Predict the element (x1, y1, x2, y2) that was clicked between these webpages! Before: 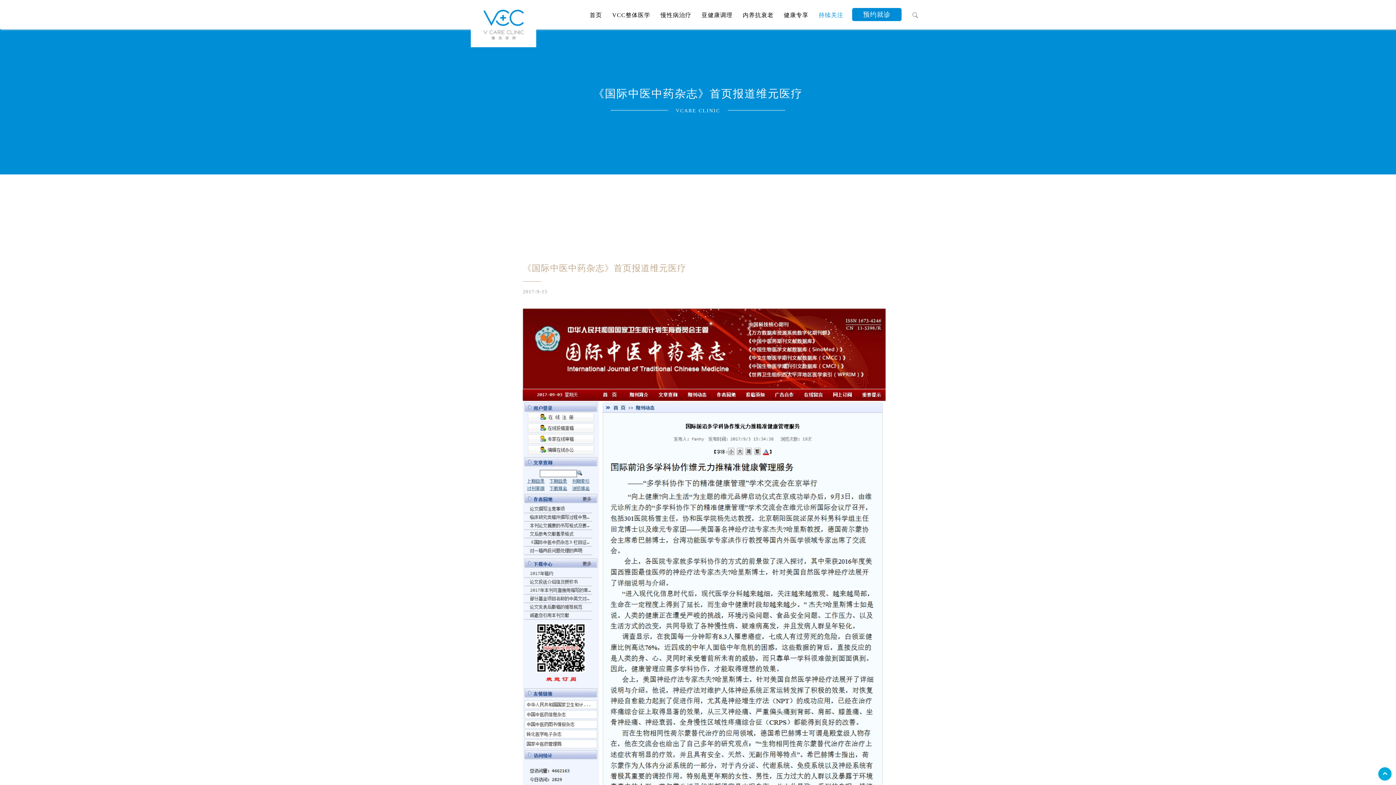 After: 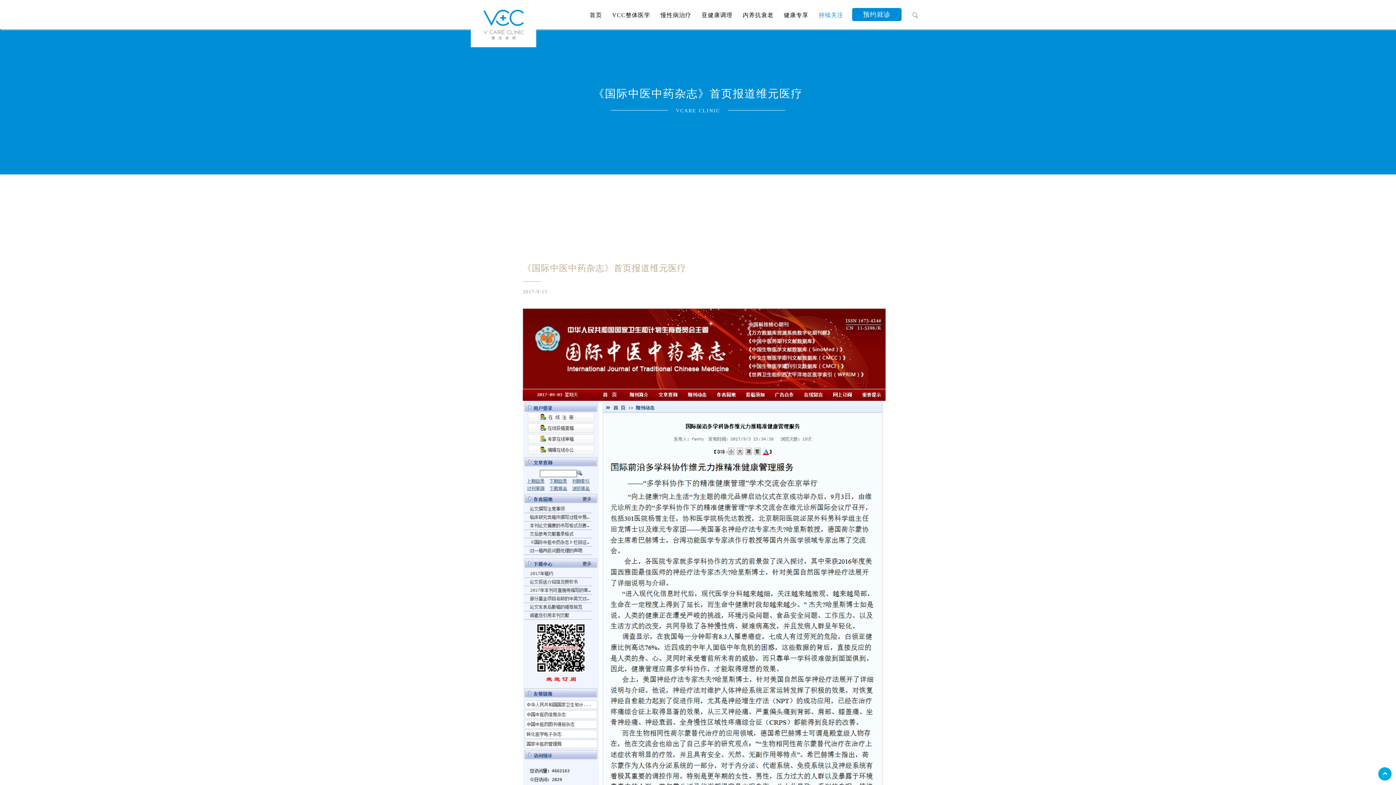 Action: bbox: (1374, 763, 1396, 785)